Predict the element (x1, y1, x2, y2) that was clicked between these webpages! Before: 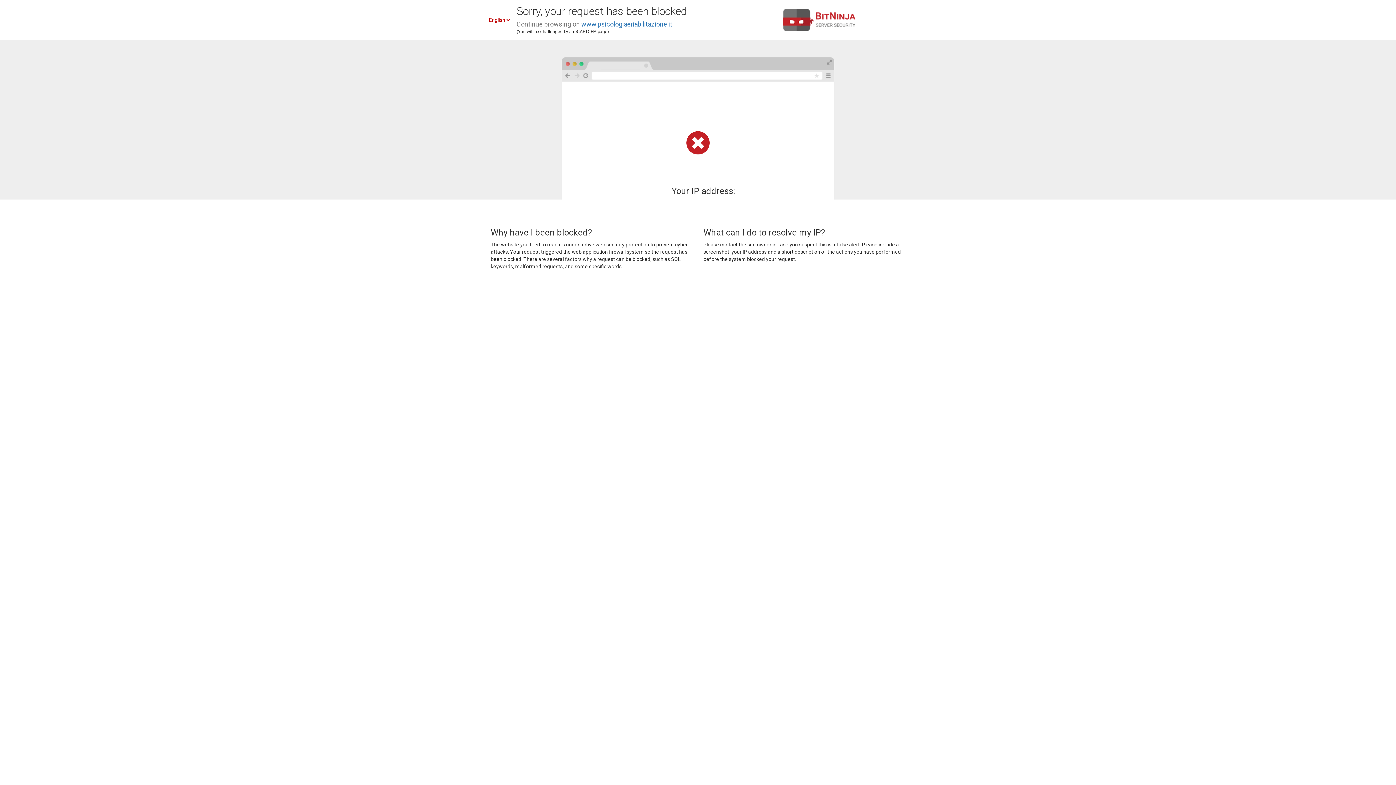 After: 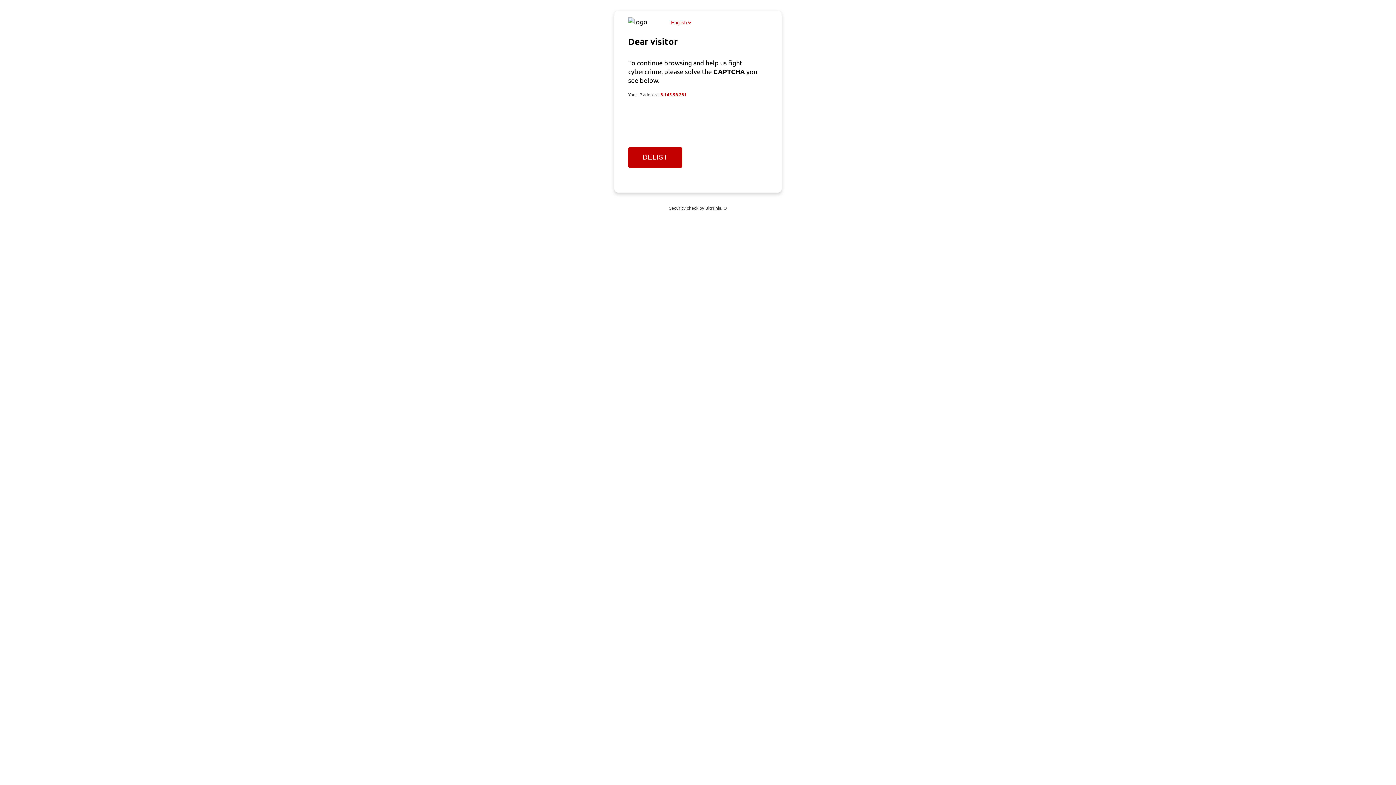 Action: bbox: (581, 20, 672, 28) label: www.psicologiaeriabilitazione.it